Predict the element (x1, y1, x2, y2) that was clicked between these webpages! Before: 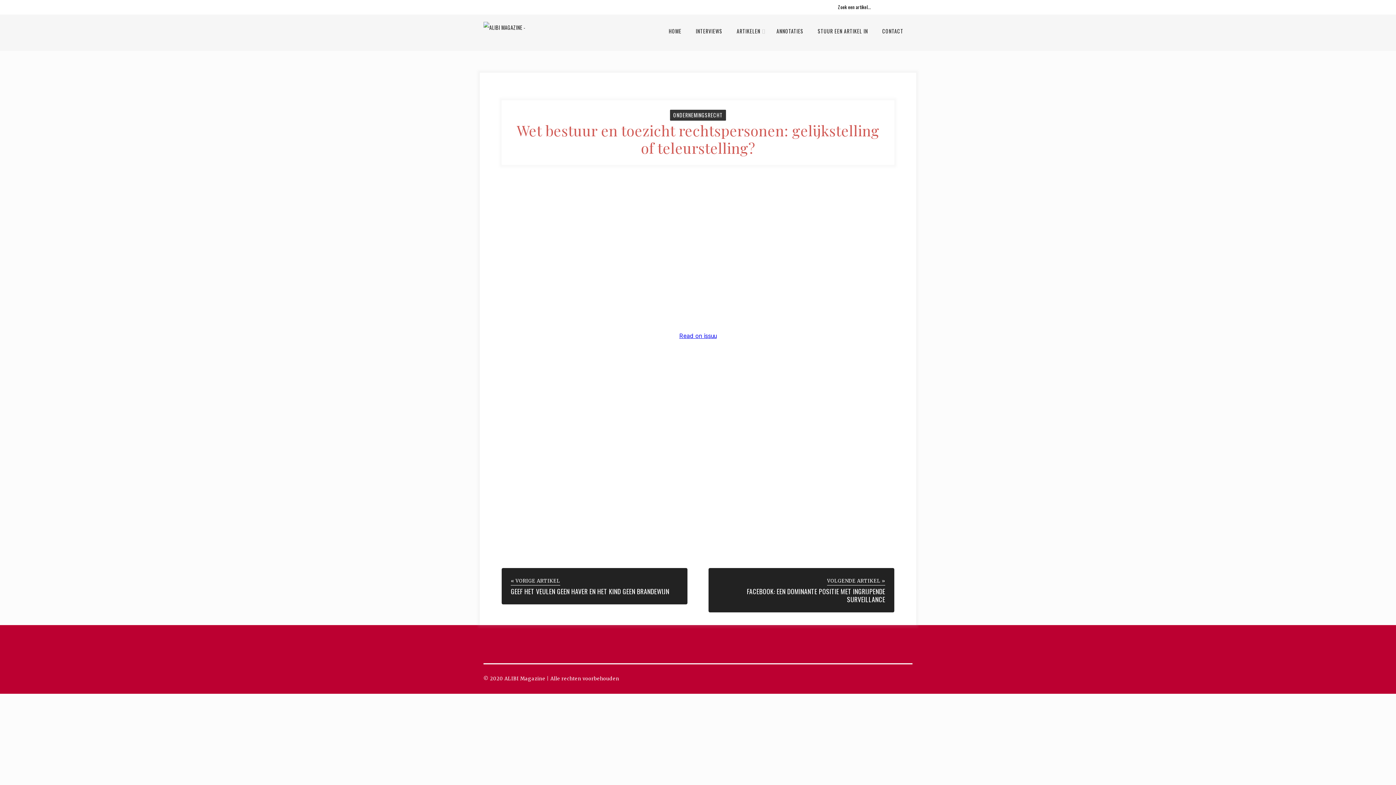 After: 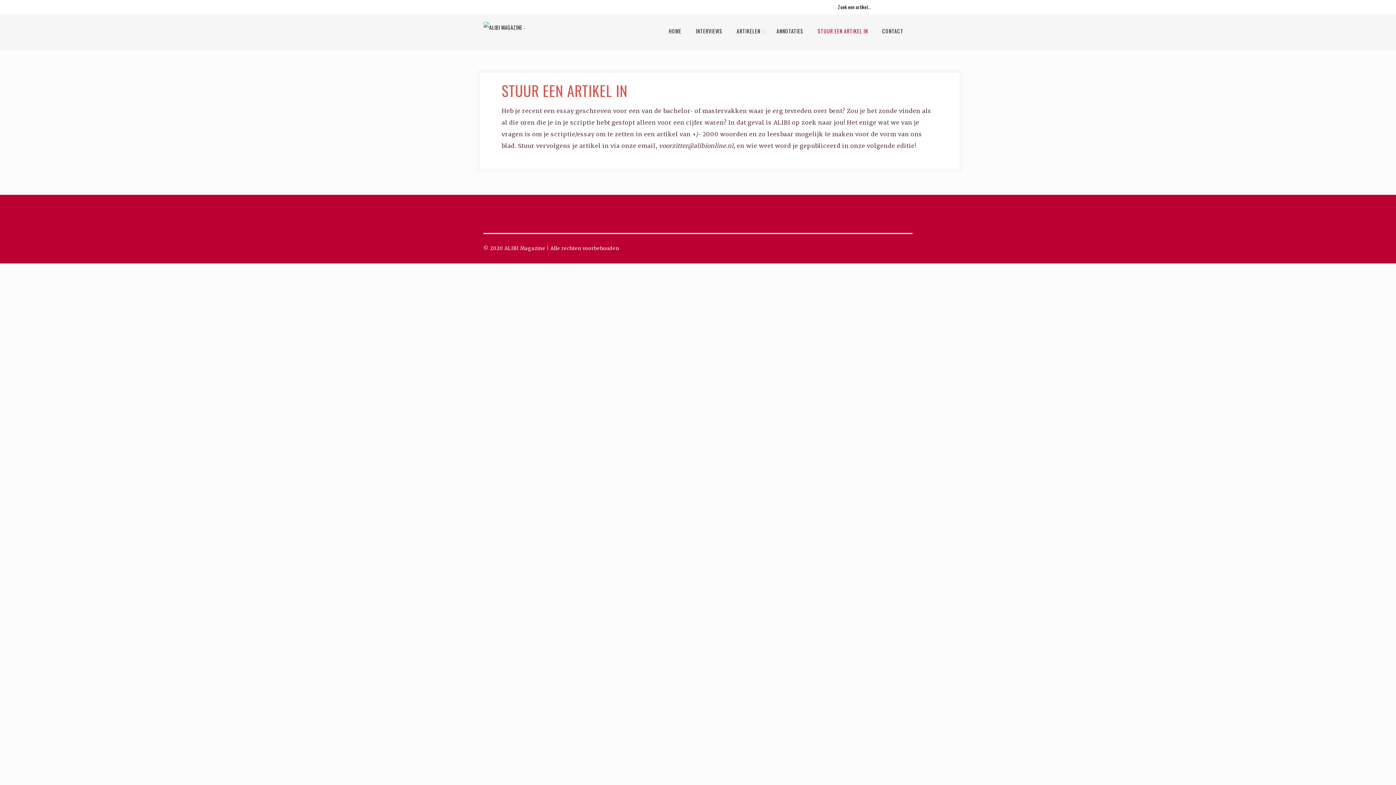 Action: label: STUUR EEN ARTIKEL IN bbox: (814, 14, 877, 41)